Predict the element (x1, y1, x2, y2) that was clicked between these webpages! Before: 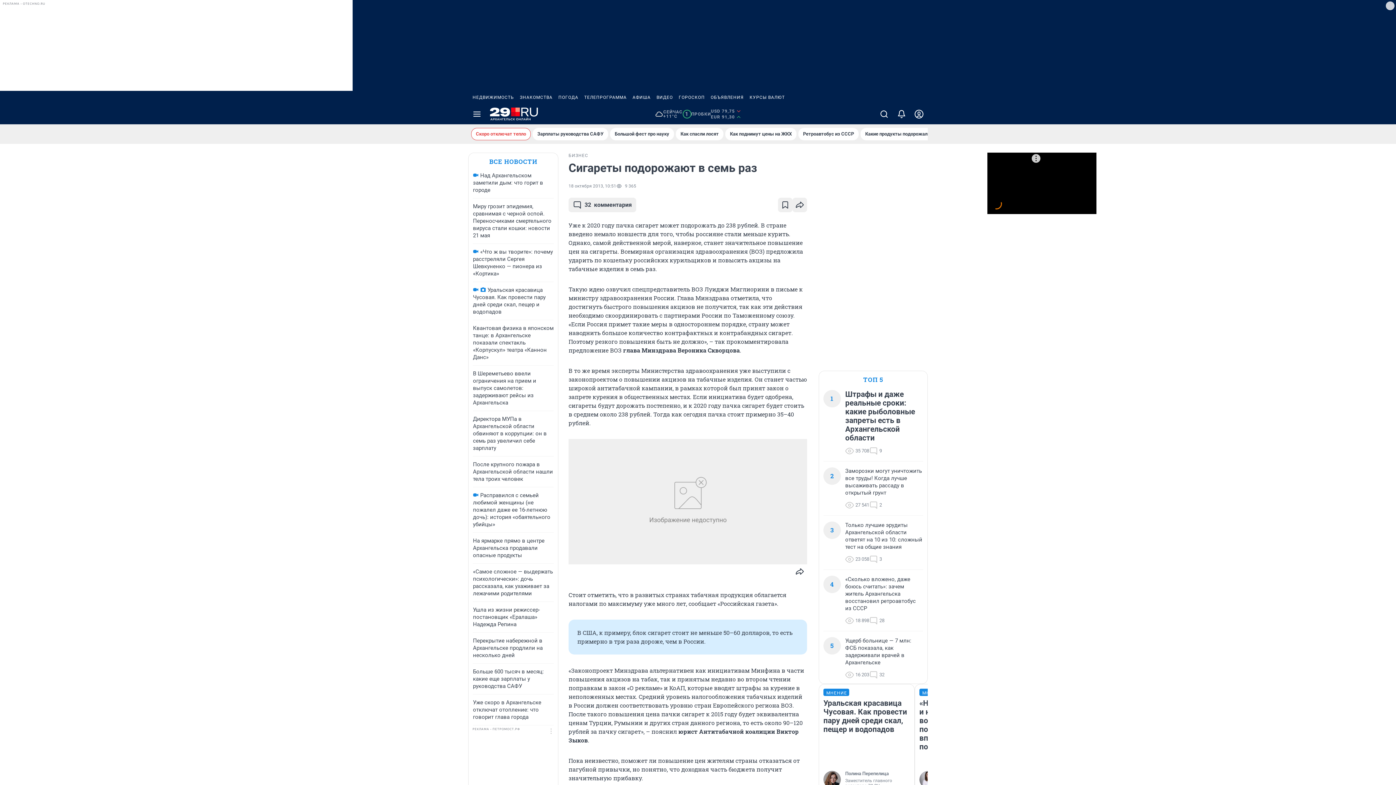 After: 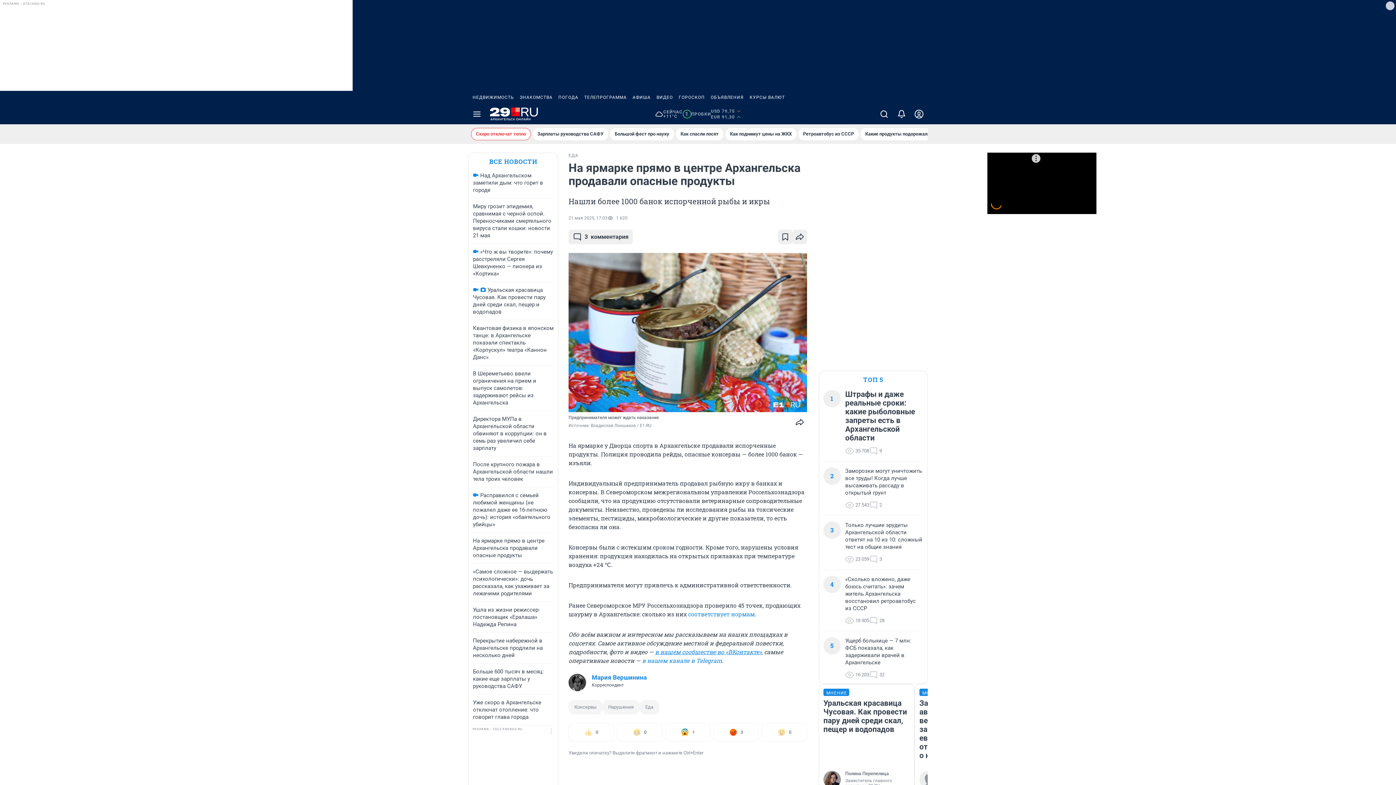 Action: label: На ярмарке прямо в центре Архангельска продавали опасные продукты bbox: (473, 537, 544, 558)